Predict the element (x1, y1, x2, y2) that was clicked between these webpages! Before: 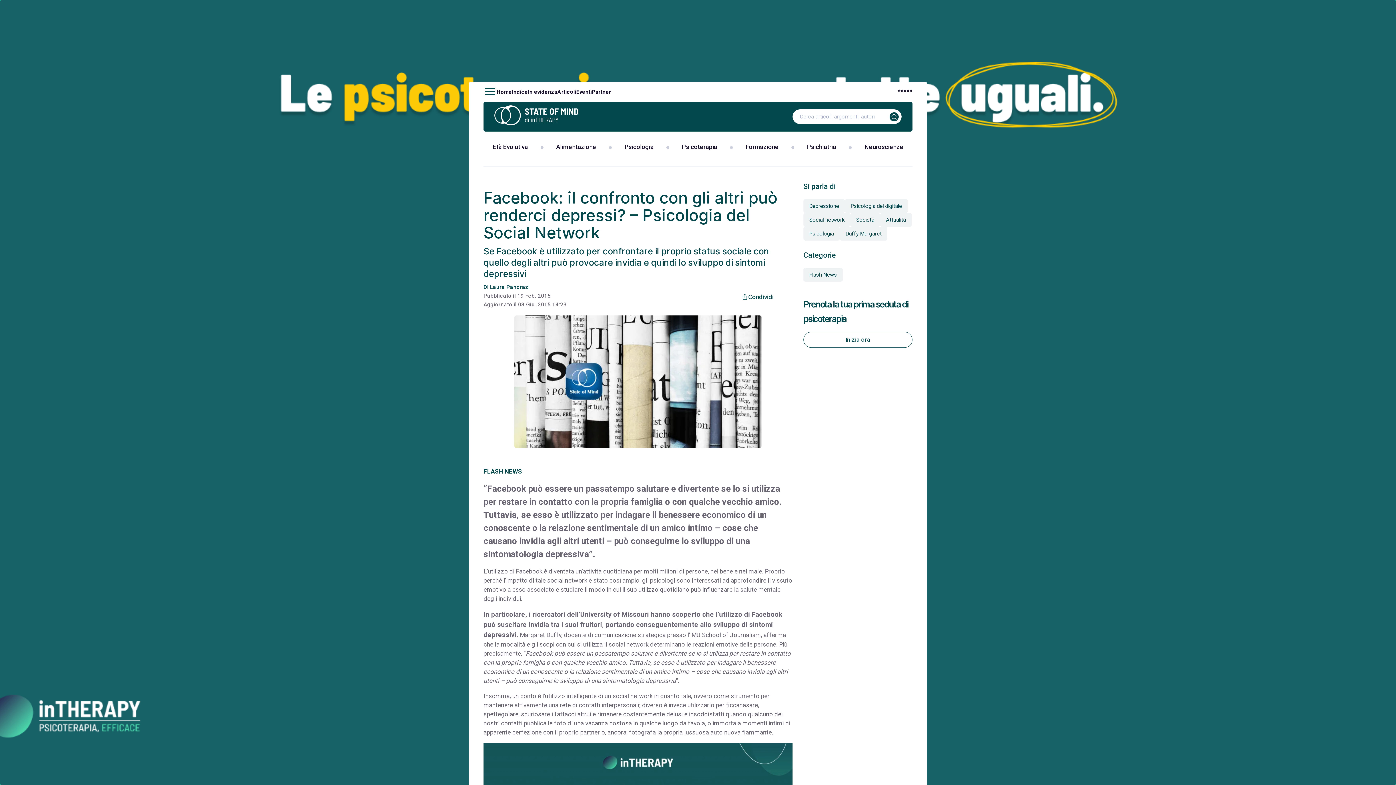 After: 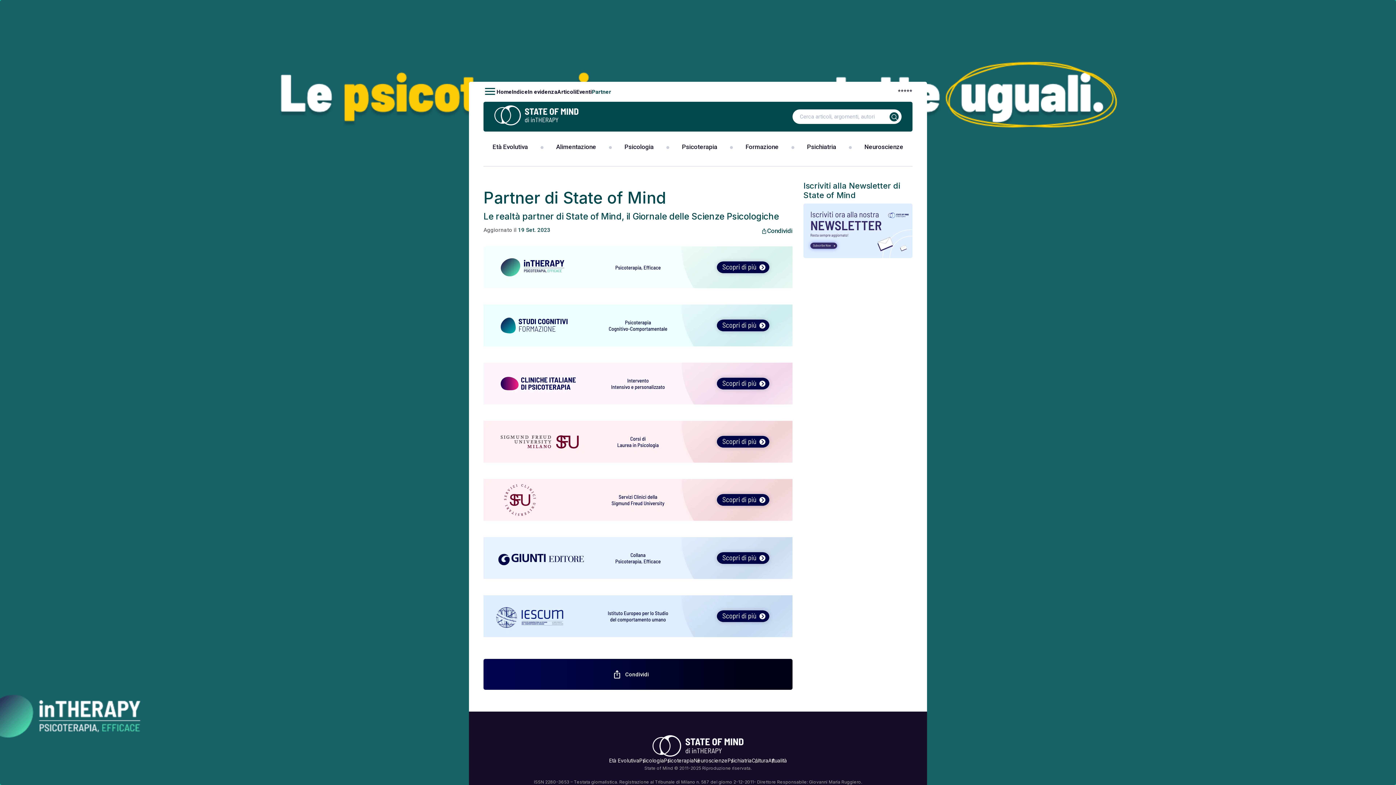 Action: label: Partner bbox: (592, 88, 611, 95)